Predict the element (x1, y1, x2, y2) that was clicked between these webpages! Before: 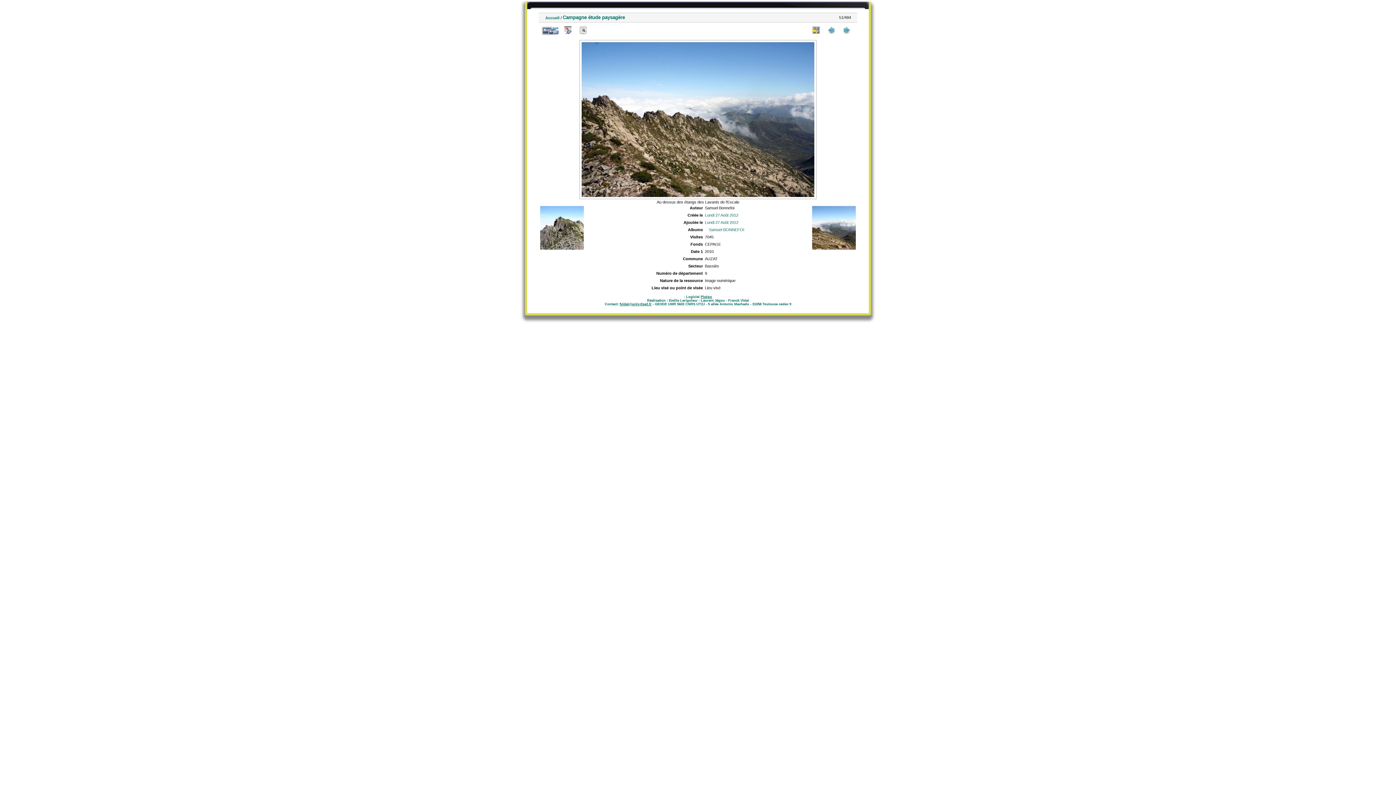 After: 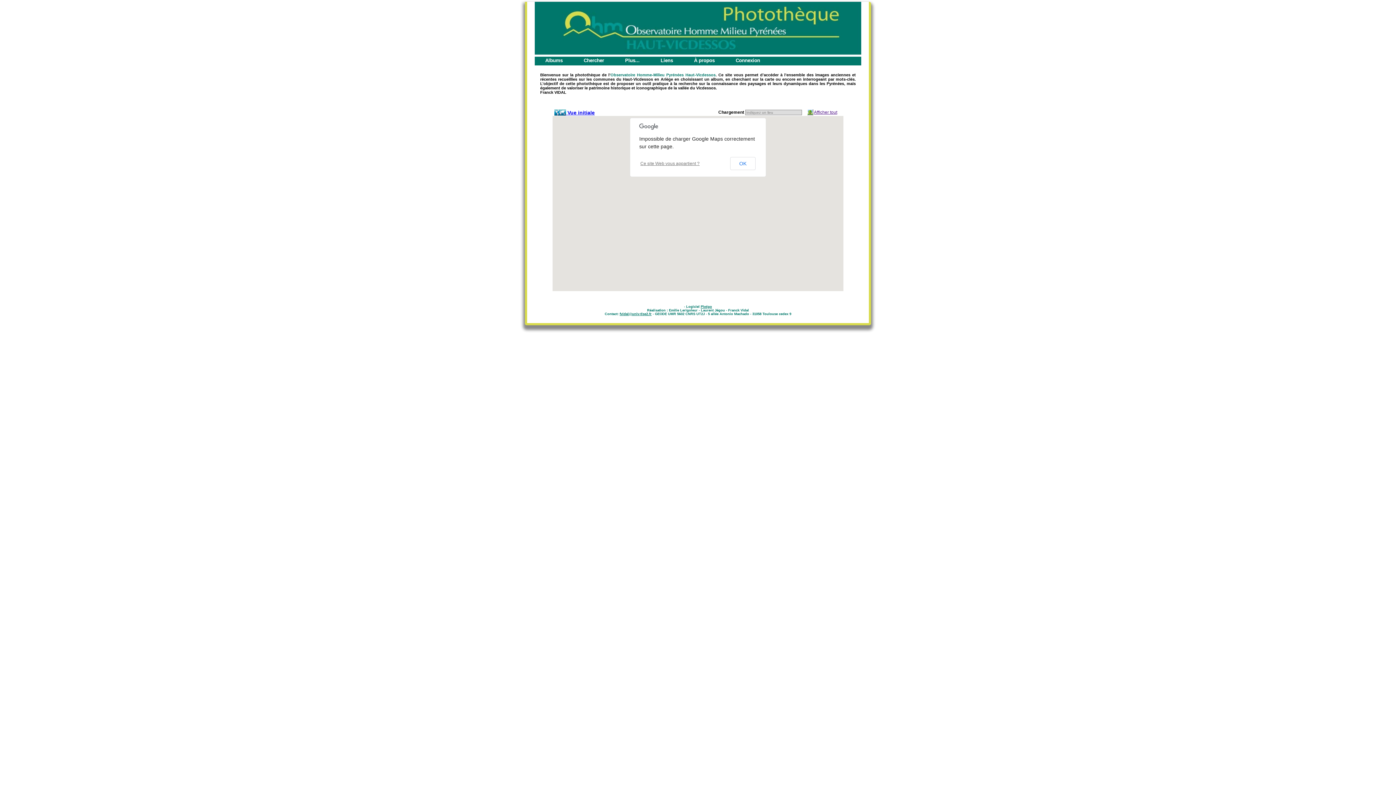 Action: bbox: (545, 15, 559, 20) label: Accueil